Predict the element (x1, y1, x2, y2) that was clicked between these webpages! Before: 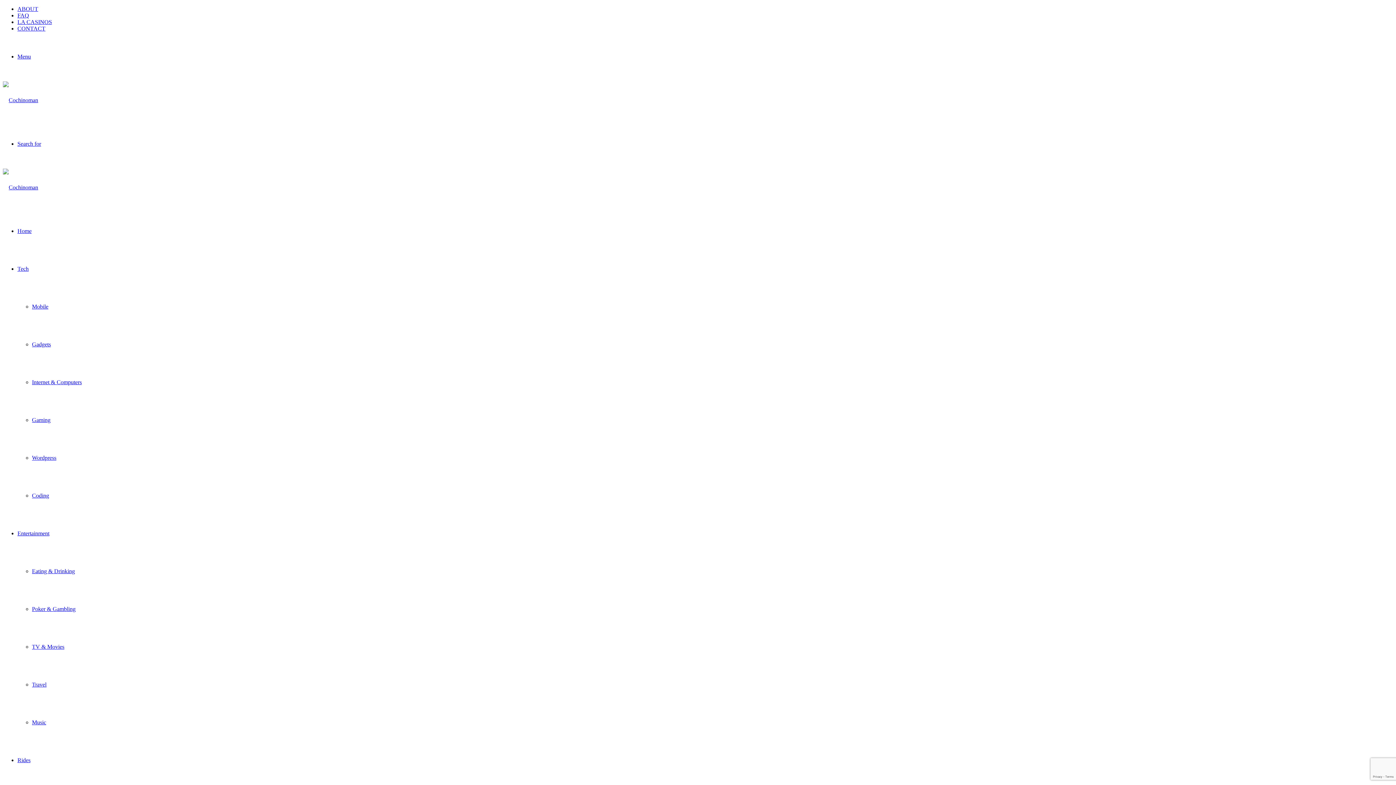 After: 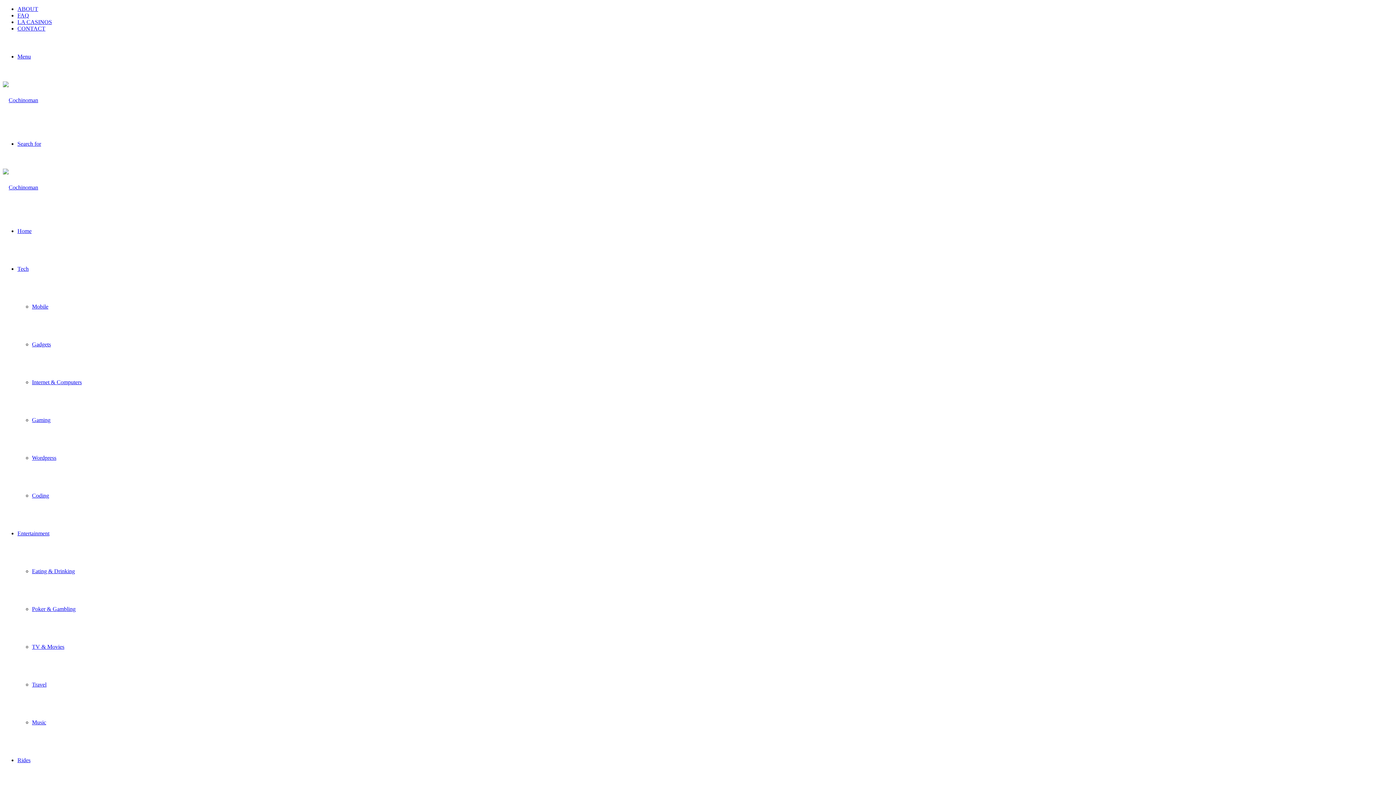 Action: label: Mobile bbox: (32, 303, 48, 309)